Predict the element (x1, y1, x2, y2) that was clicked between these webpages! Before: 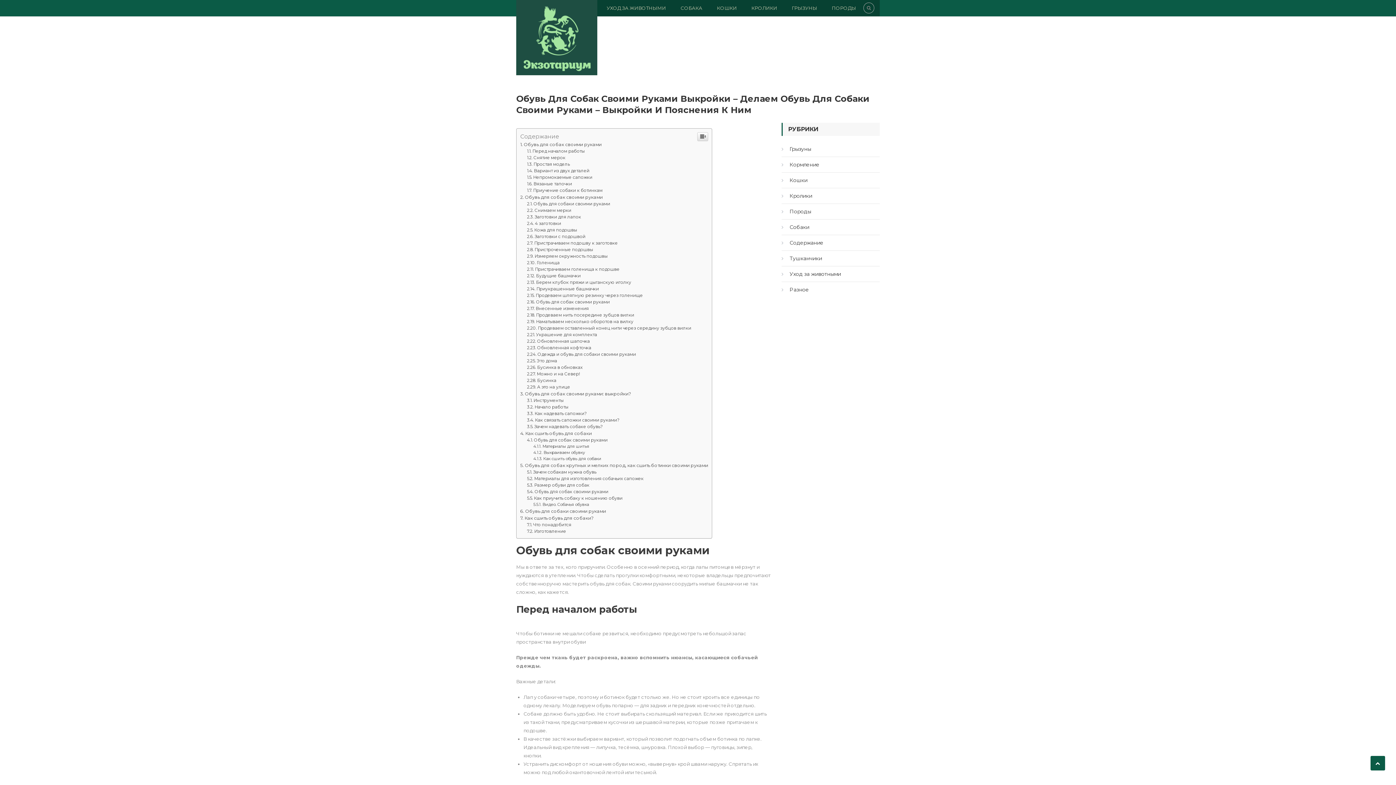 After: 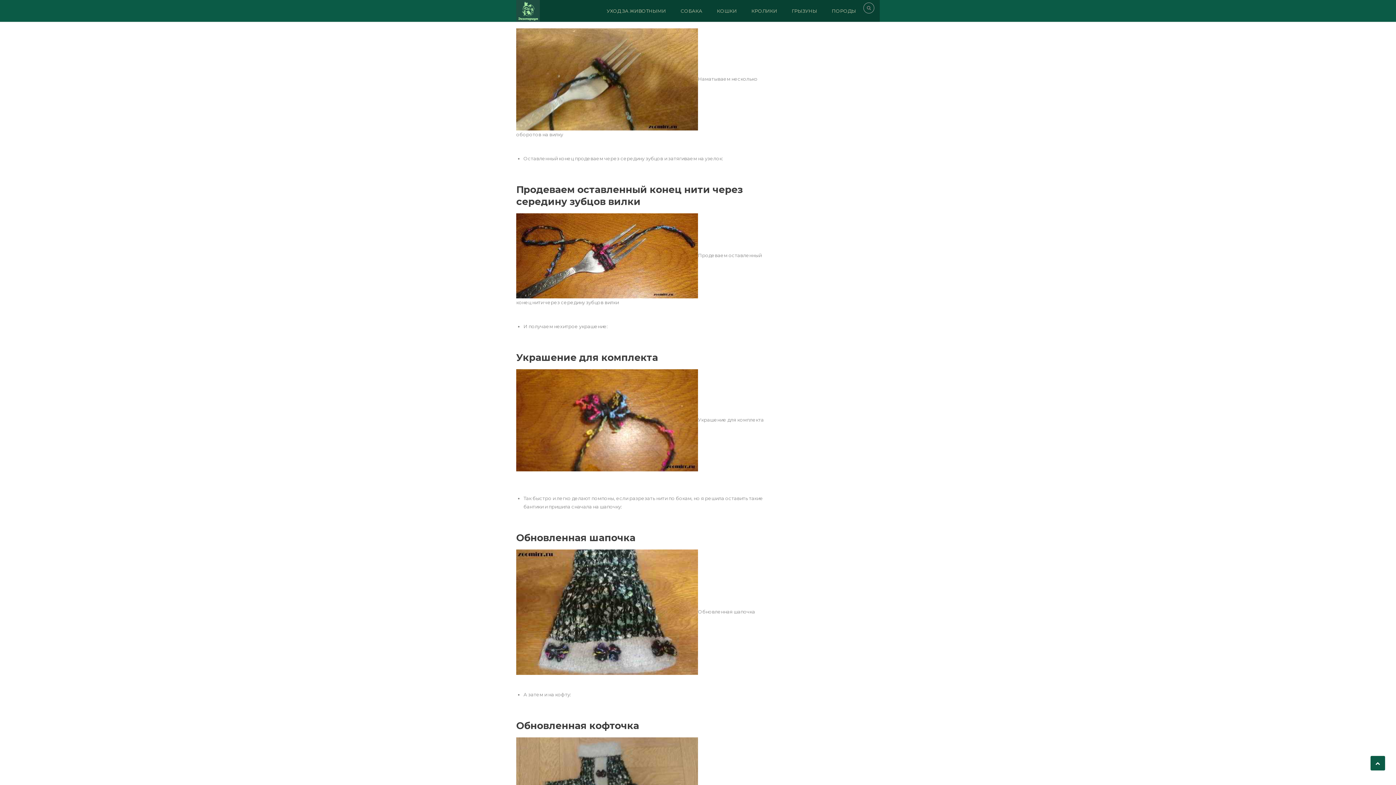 Action: bbox: (527, 719, 633, 724) label: Наматываем несколько оборотов на вилку